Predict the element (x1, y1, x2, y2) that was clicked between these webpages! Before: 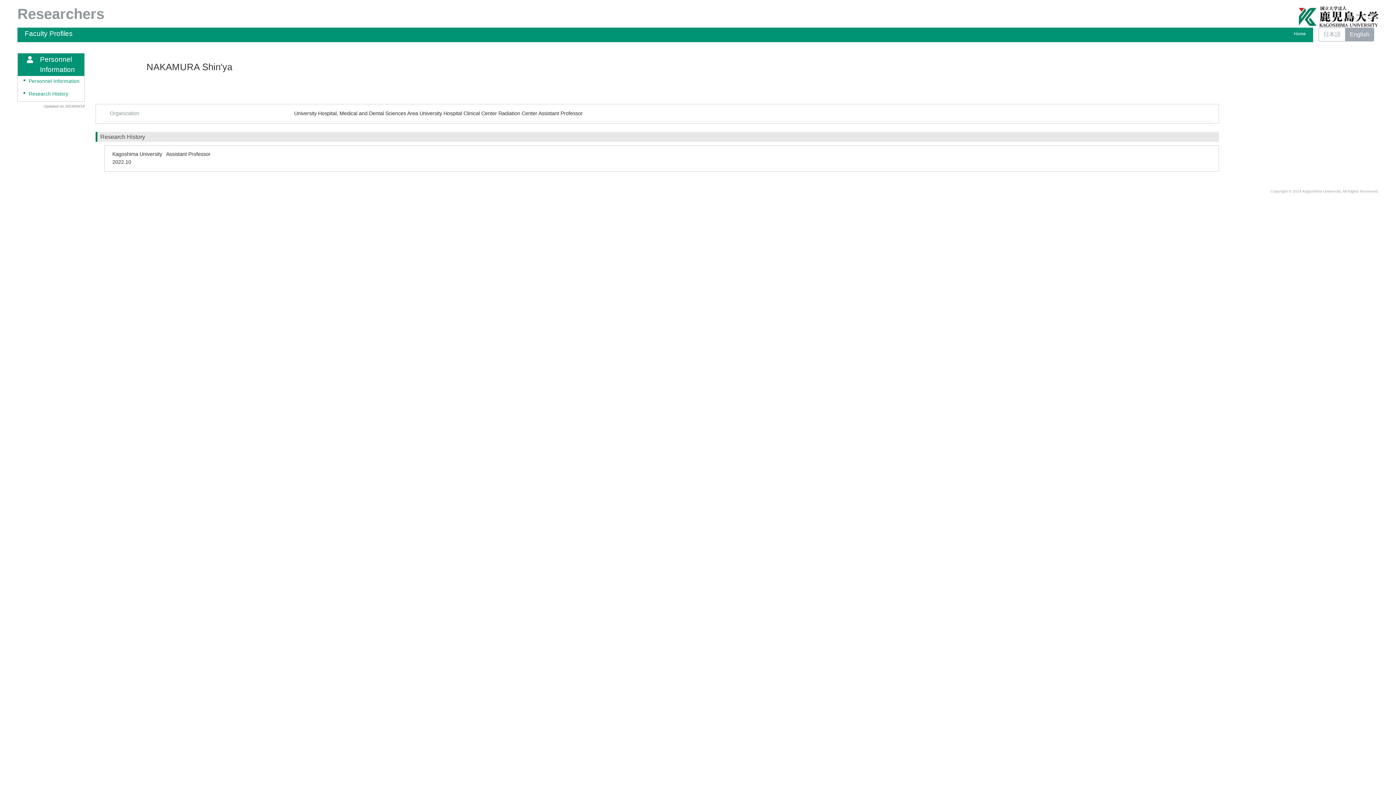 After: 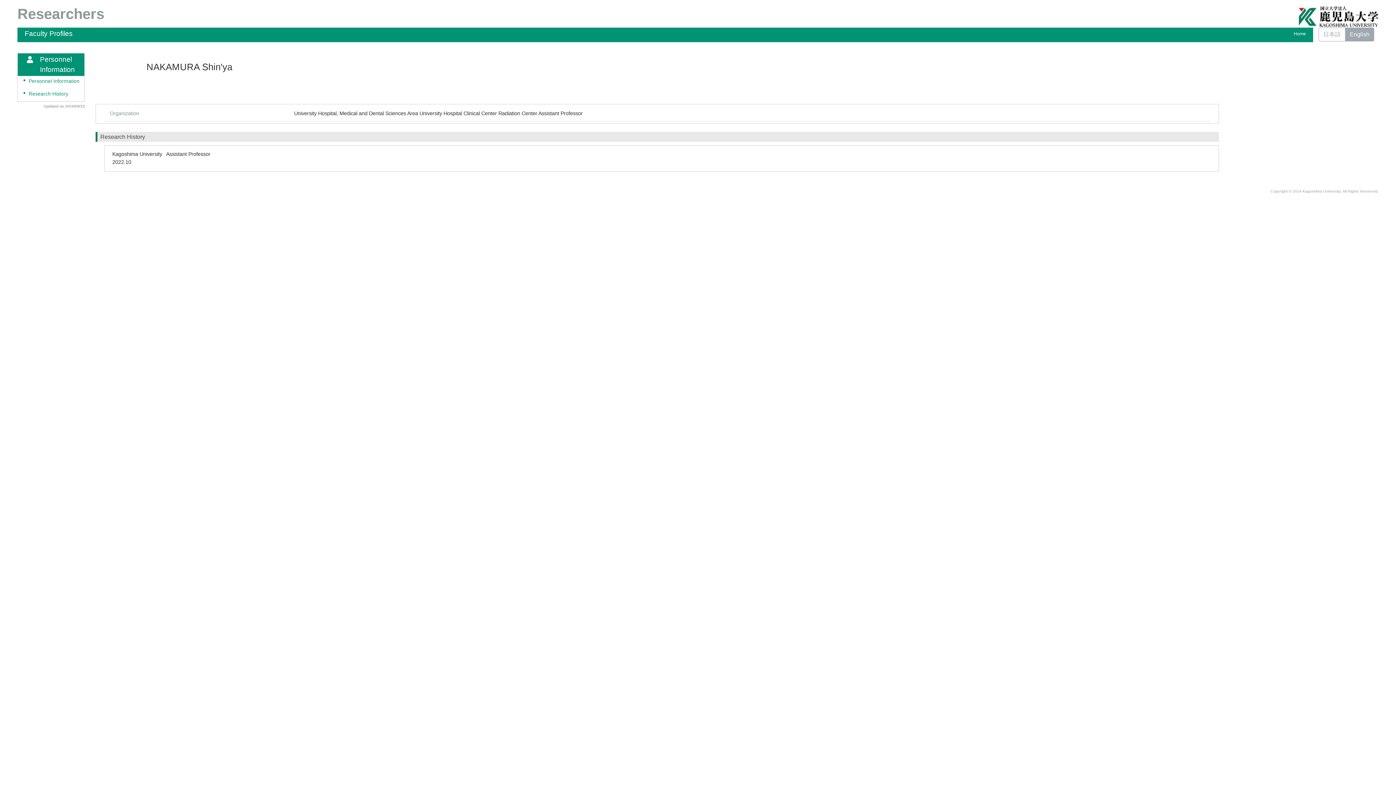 Action: label: English bbox: (1350, 31, 1369, 37)